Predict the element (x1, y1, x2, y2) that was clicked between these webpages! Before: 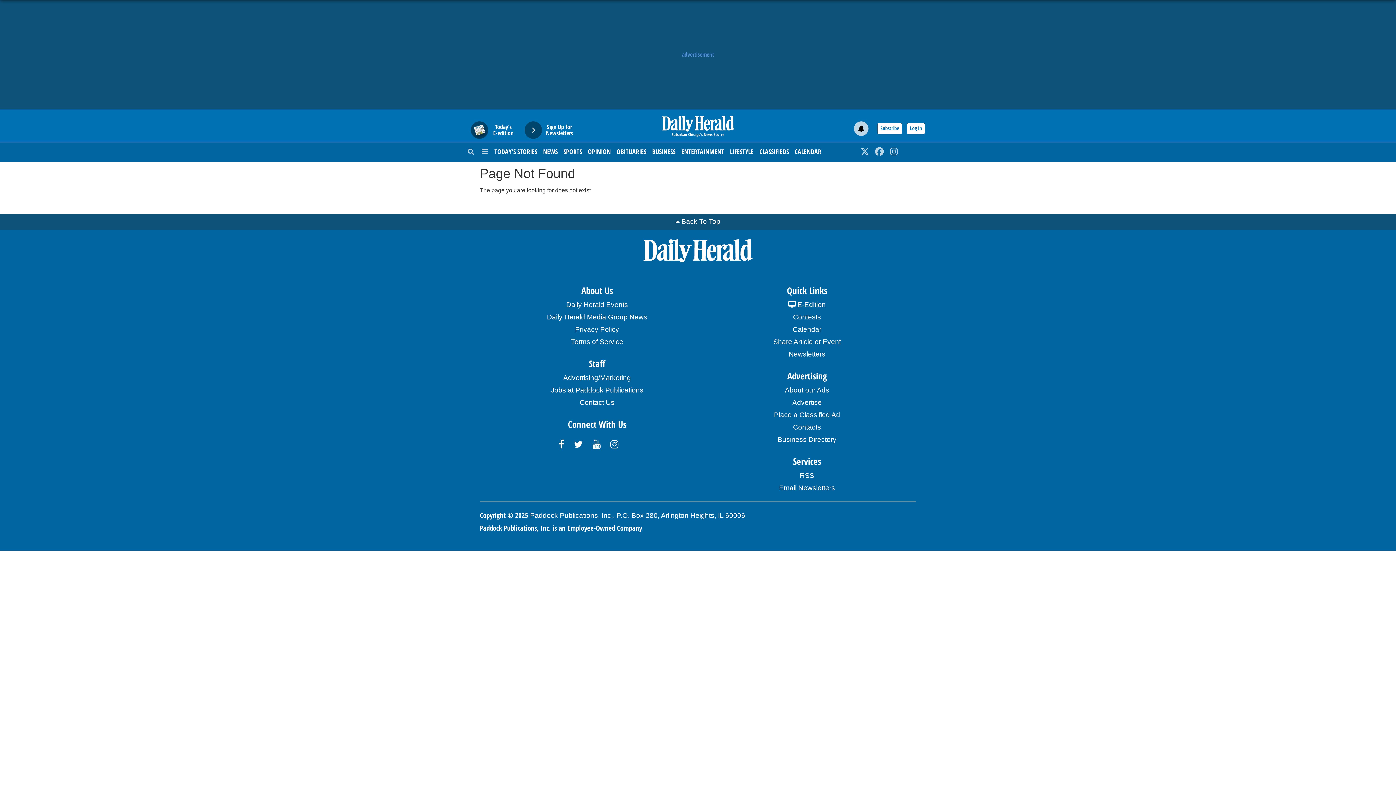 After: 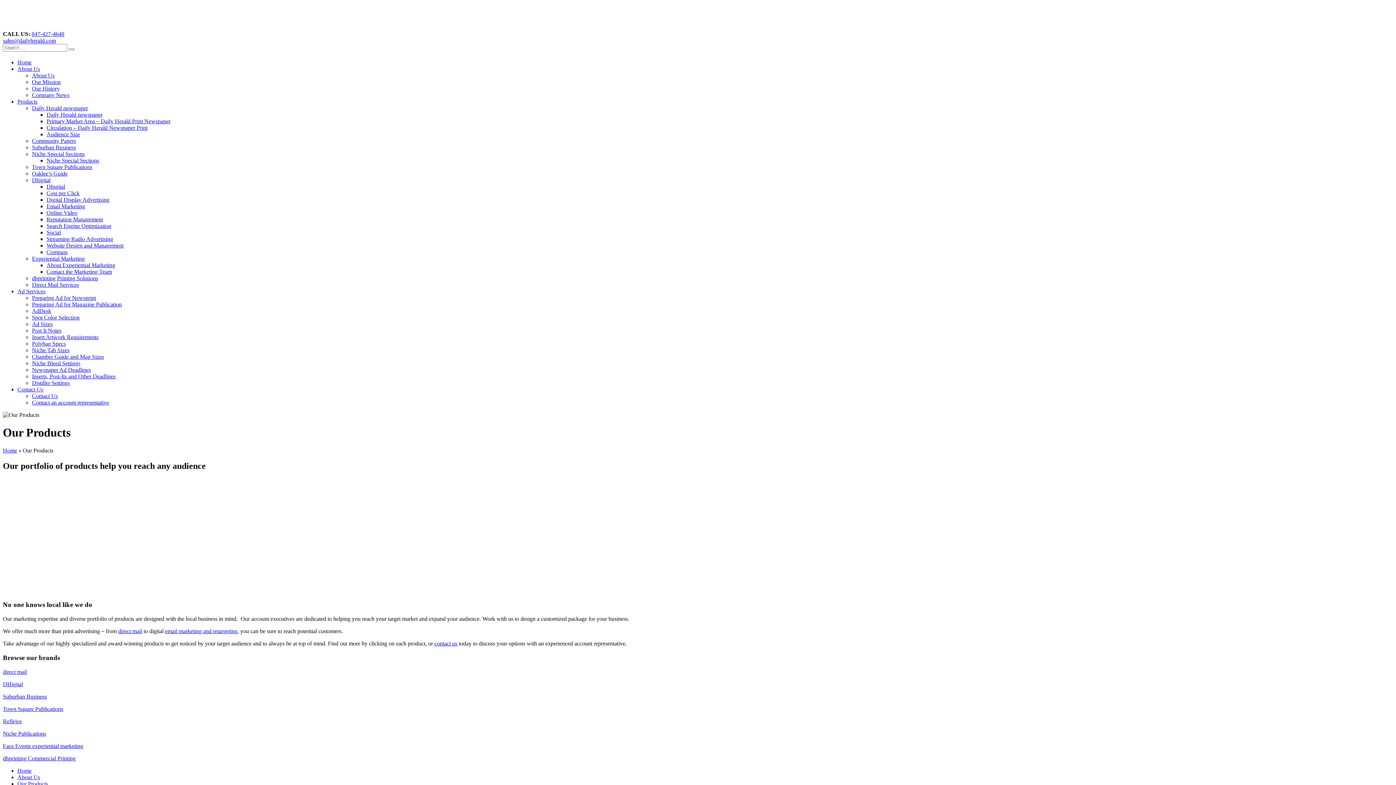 Action: label: Advertising/Marketing bbox: (501, 372, 692, 384)